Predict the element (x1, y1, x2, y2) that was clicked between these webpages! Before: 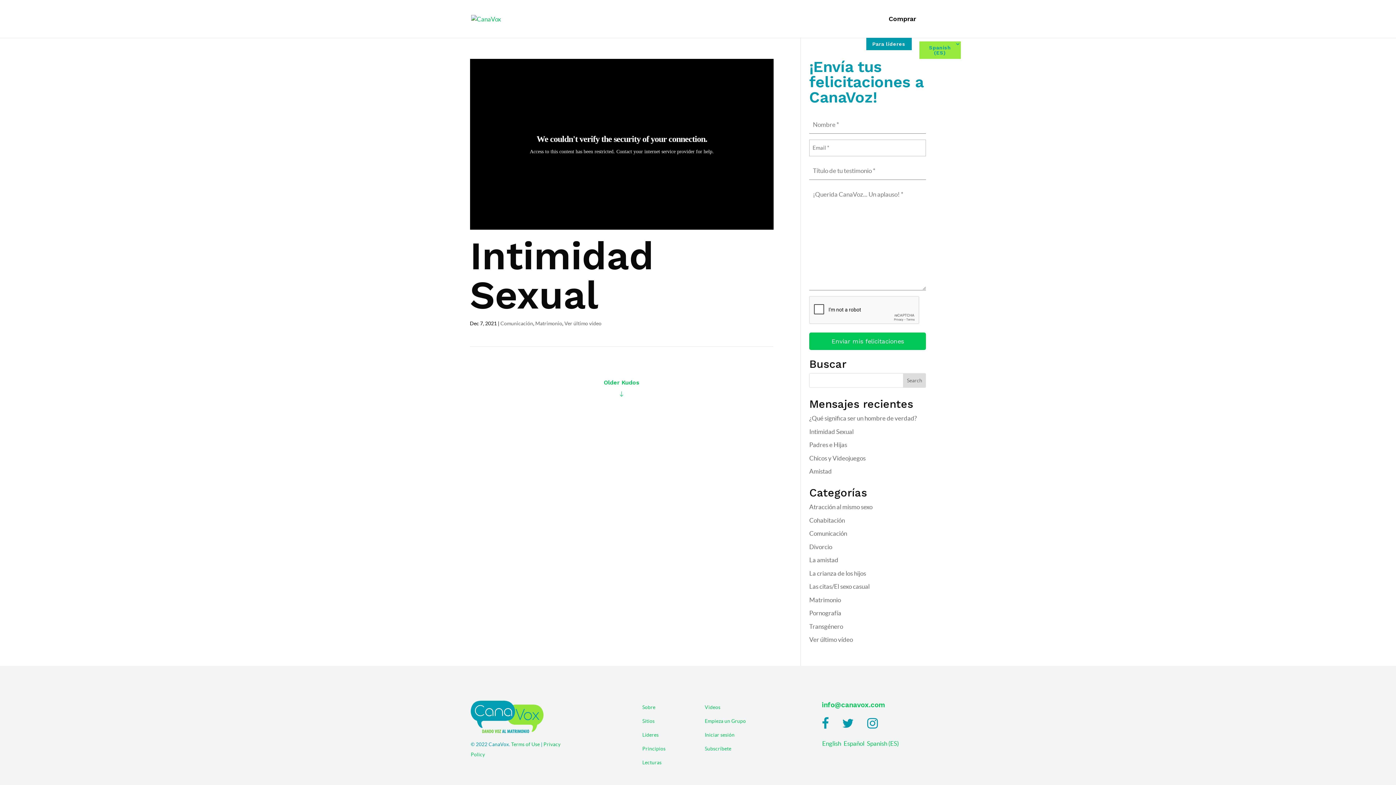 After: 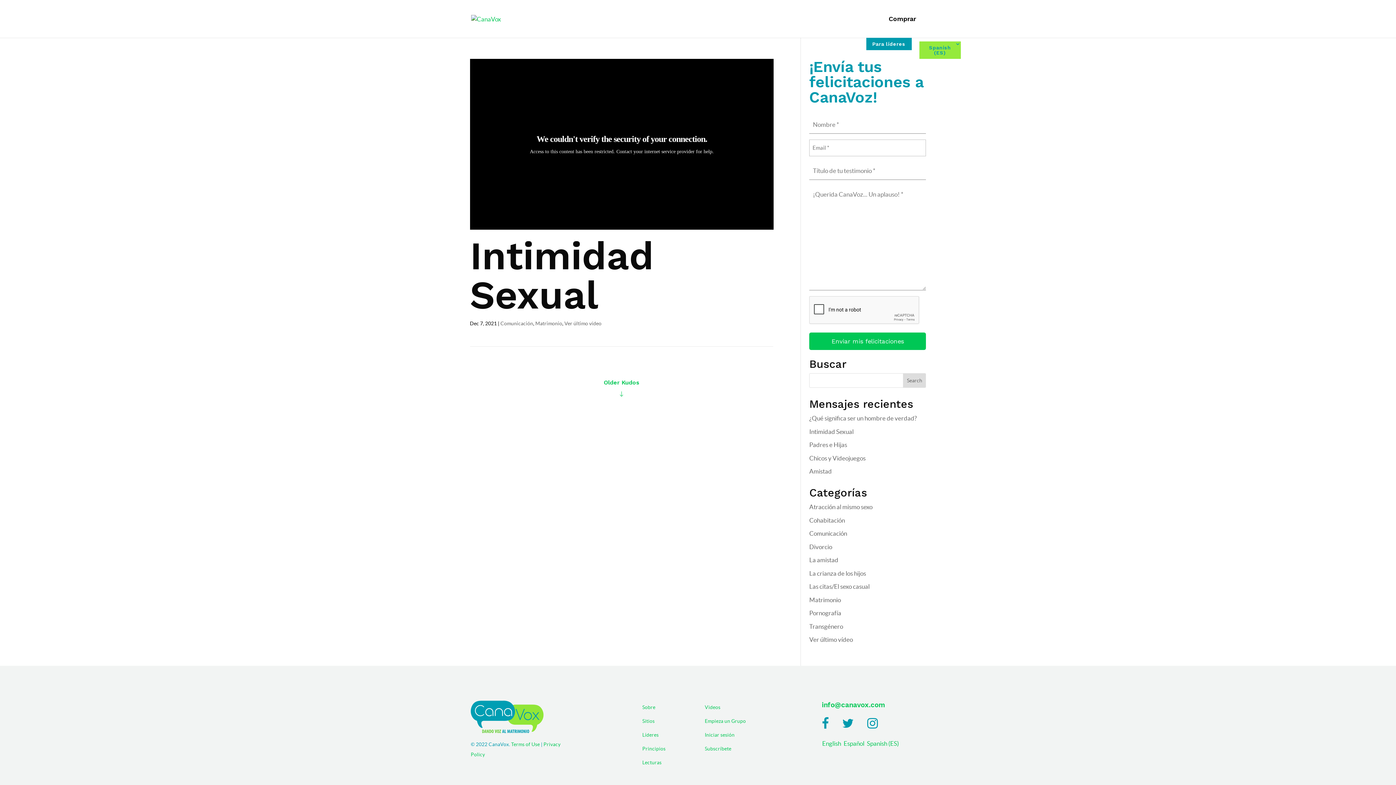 Action: label: Subscríbete bbox: (705, 746, 731, 752)